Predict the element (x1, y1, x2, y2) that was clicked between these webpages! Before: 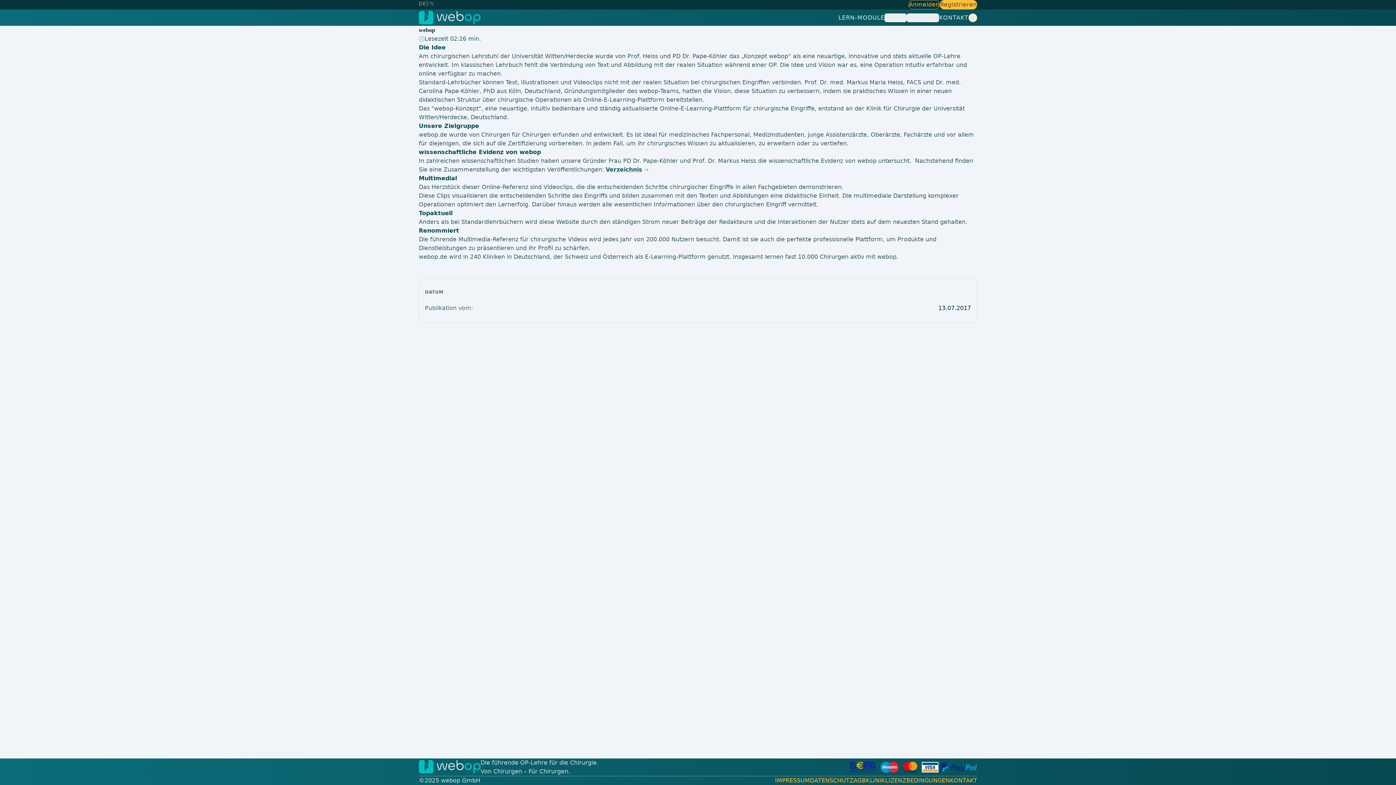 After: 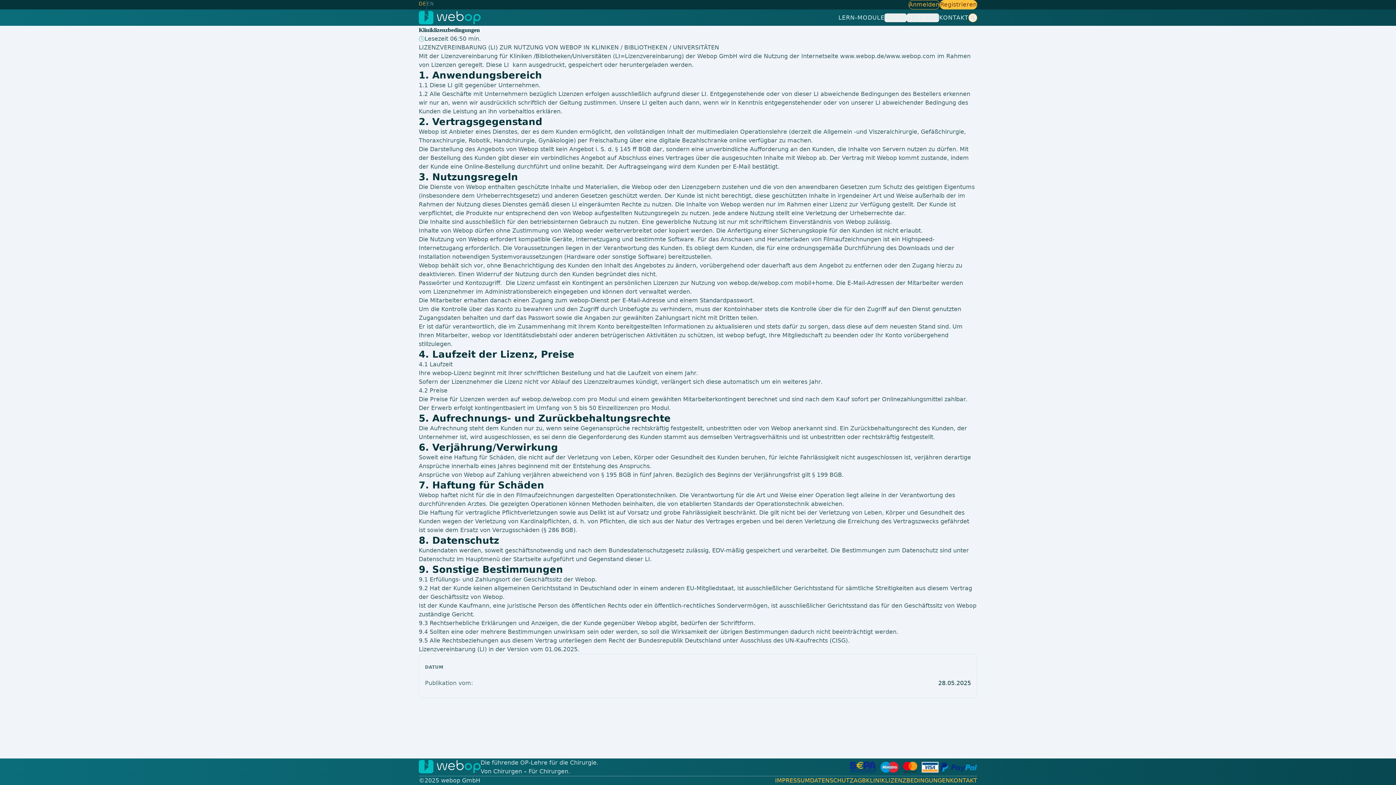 Action: bbox: (866, 777, 950, 784) label: KLINIKLIZENZBEDINGUNGEN